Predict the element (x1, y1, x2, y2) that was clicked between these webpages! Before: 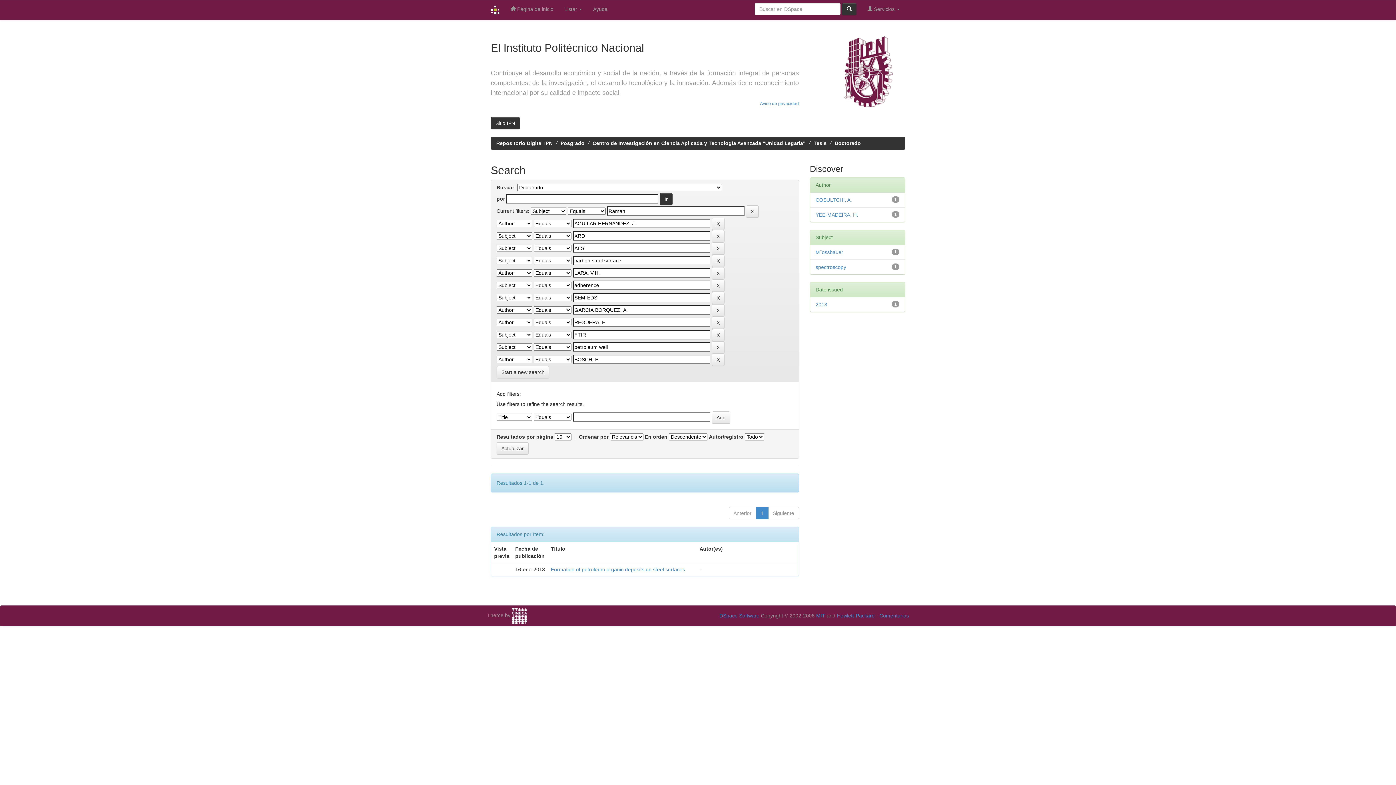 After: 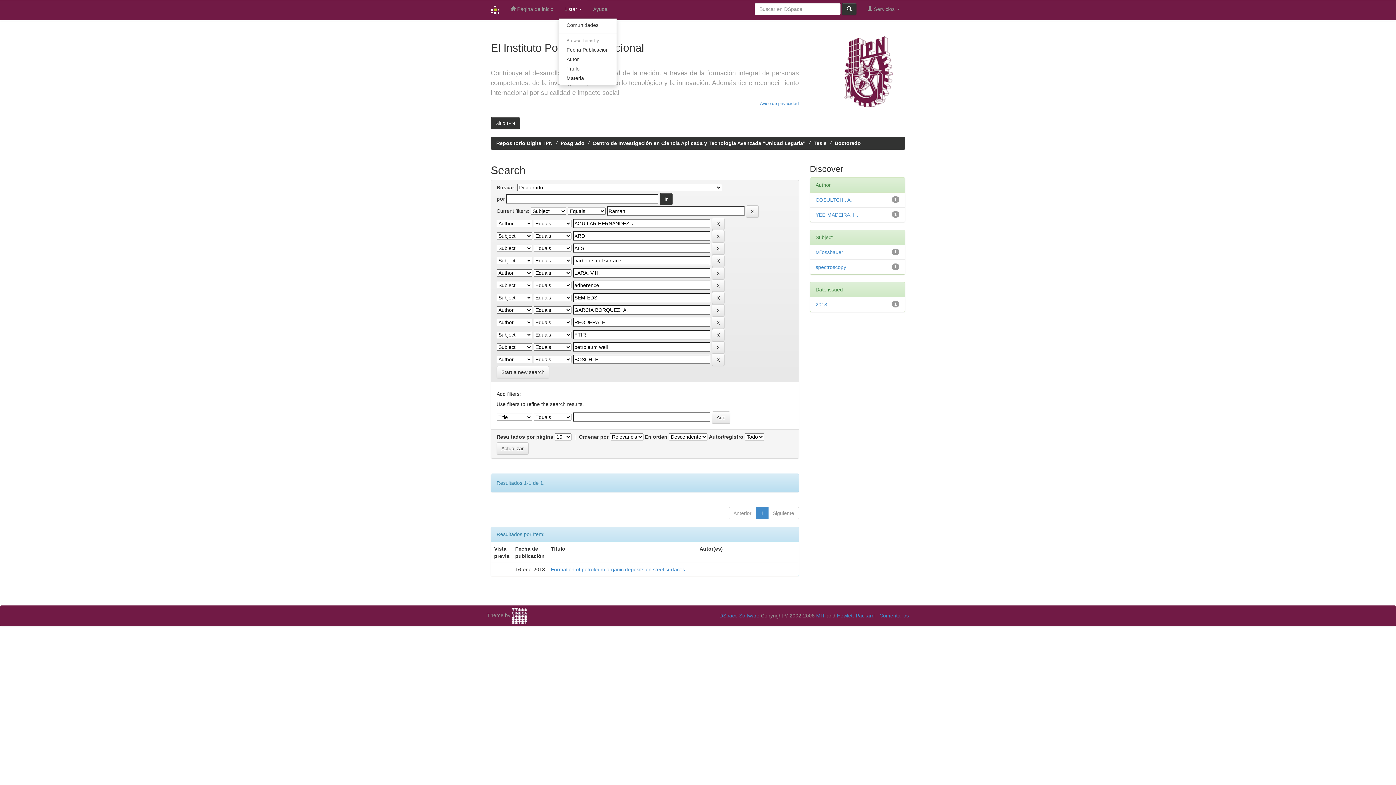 Action: label: Listar  bbox: (559, 0, 587, 18)